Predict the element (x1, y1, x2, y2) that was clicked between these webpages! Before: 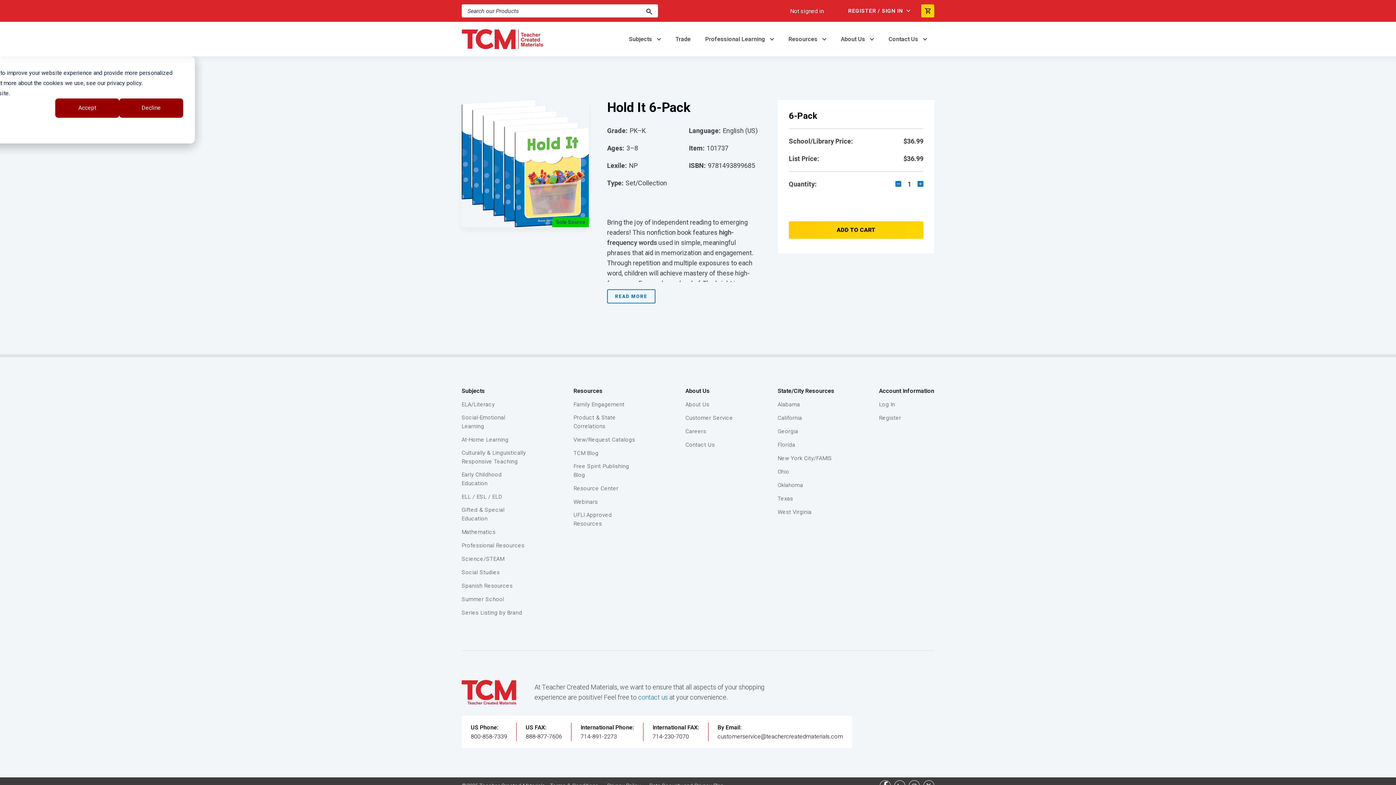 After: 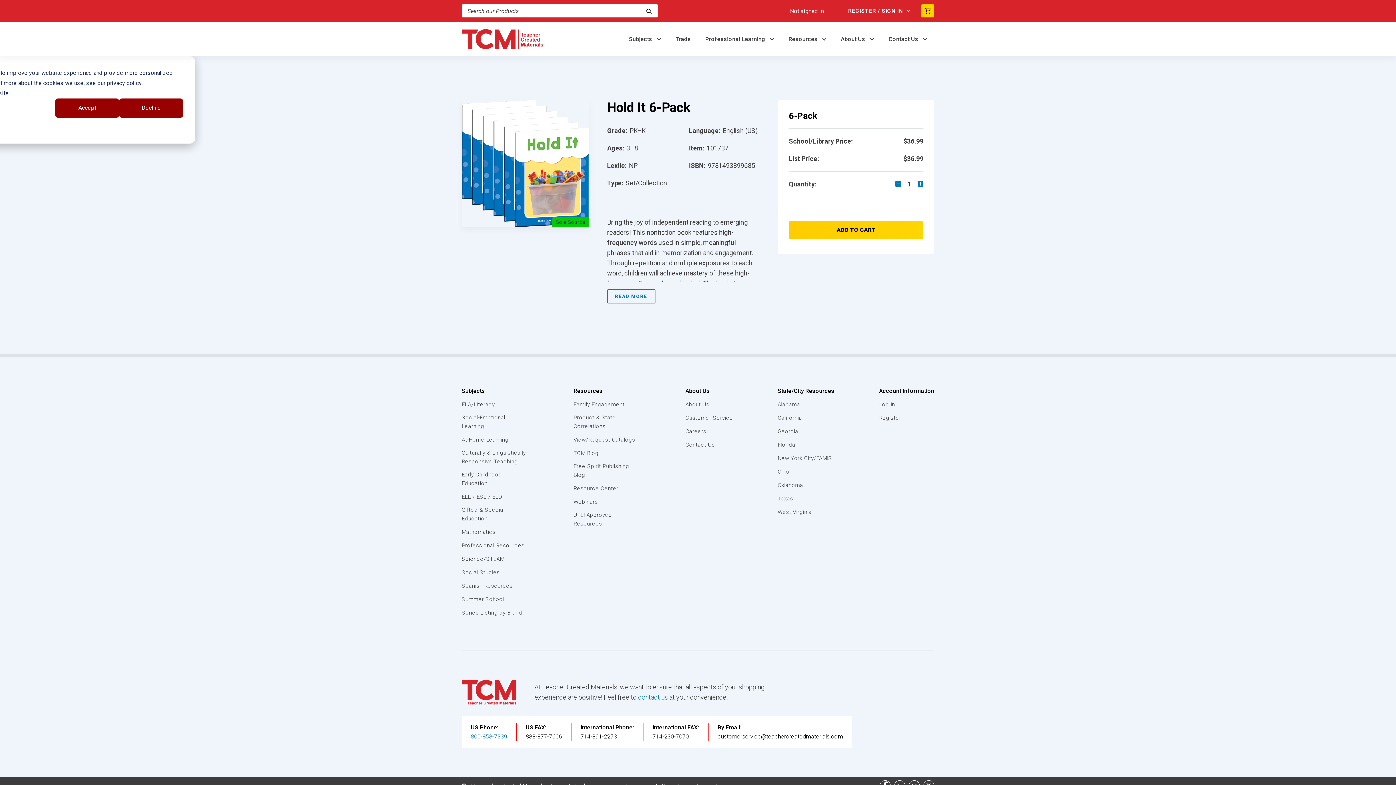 Action: label: U.S. phone number bbox: (470, 732, 507, 741)